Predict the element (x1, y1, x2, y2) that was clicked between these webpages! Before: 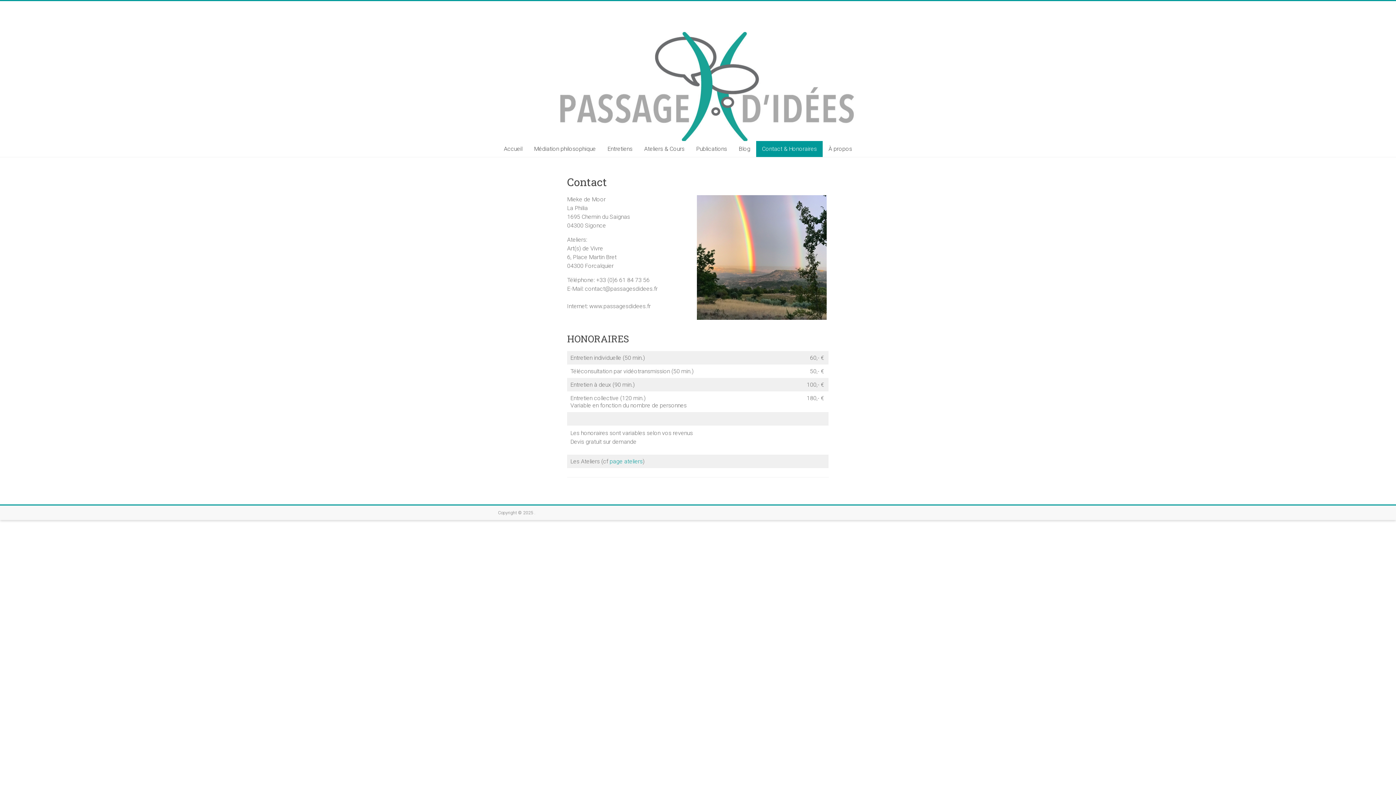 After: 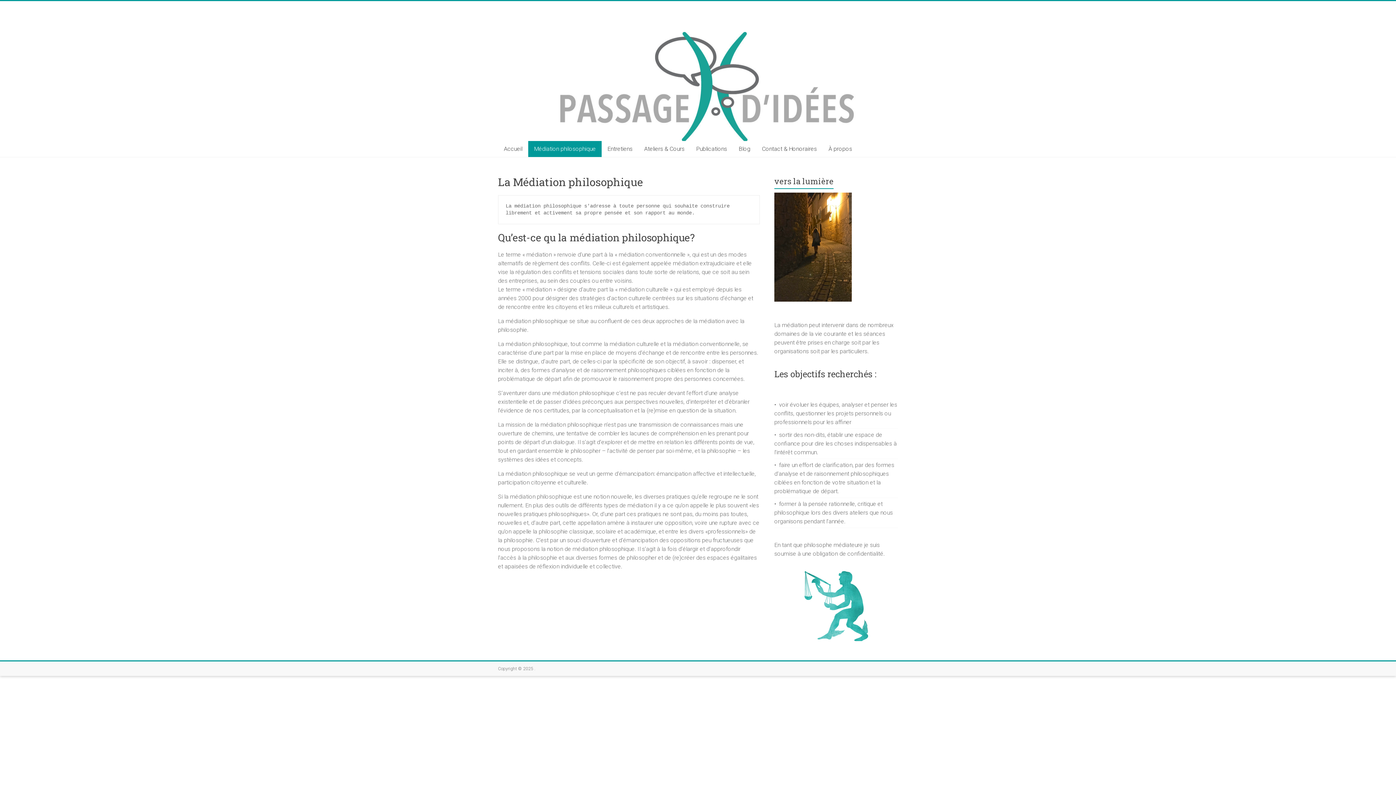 Action: bbox: (528, 141, 601, 157) label: Médiation philosophique